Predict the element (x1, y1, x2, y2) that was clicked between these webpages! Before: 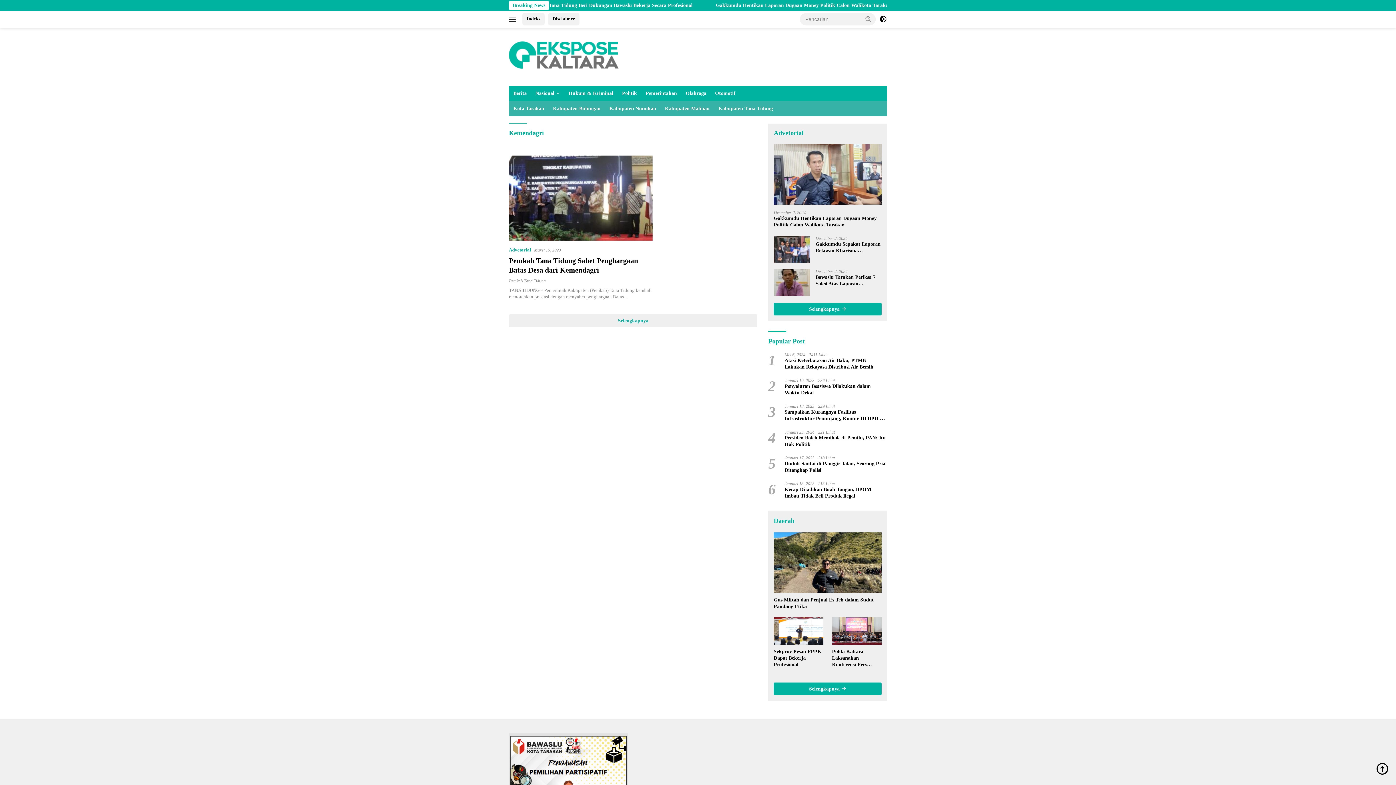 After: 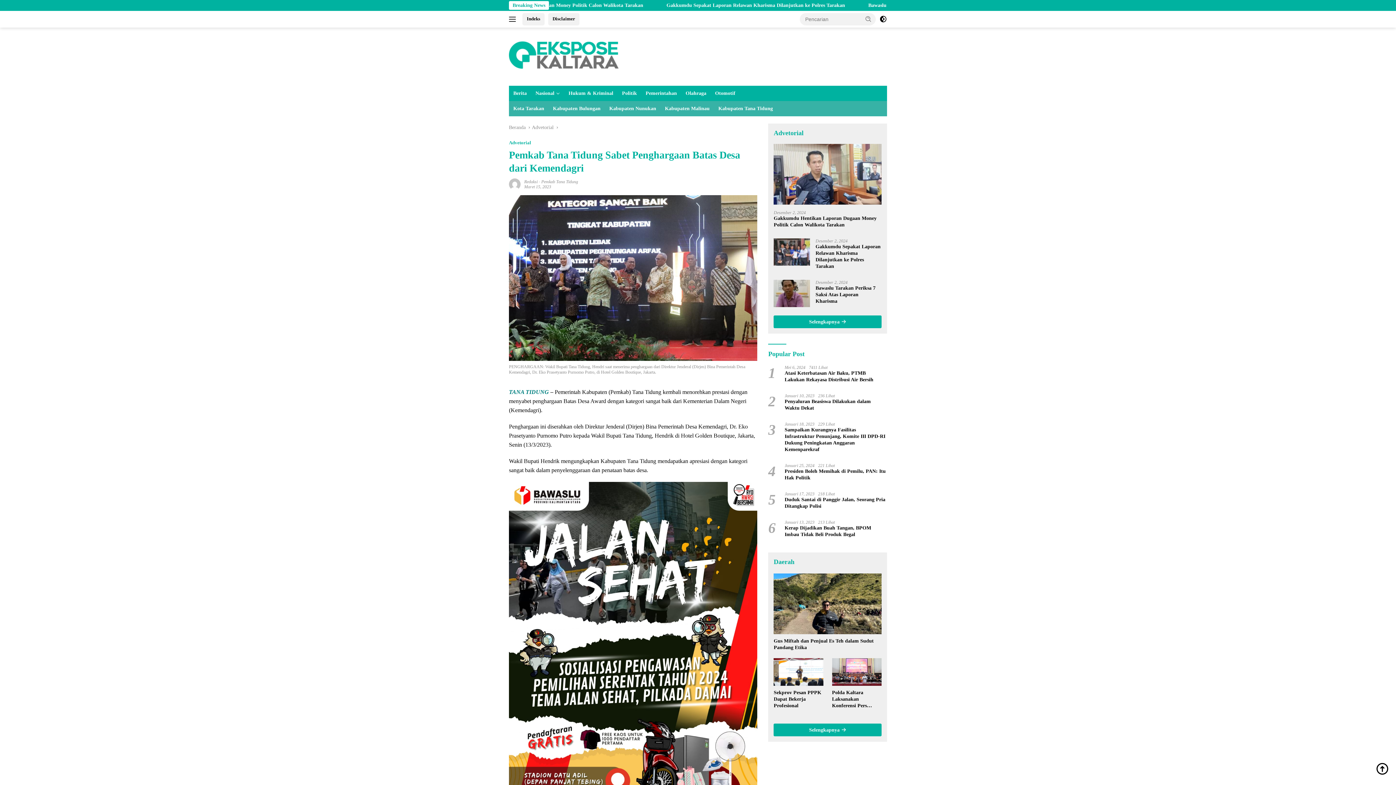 Action: bbox: (509, 155, 652, 240)